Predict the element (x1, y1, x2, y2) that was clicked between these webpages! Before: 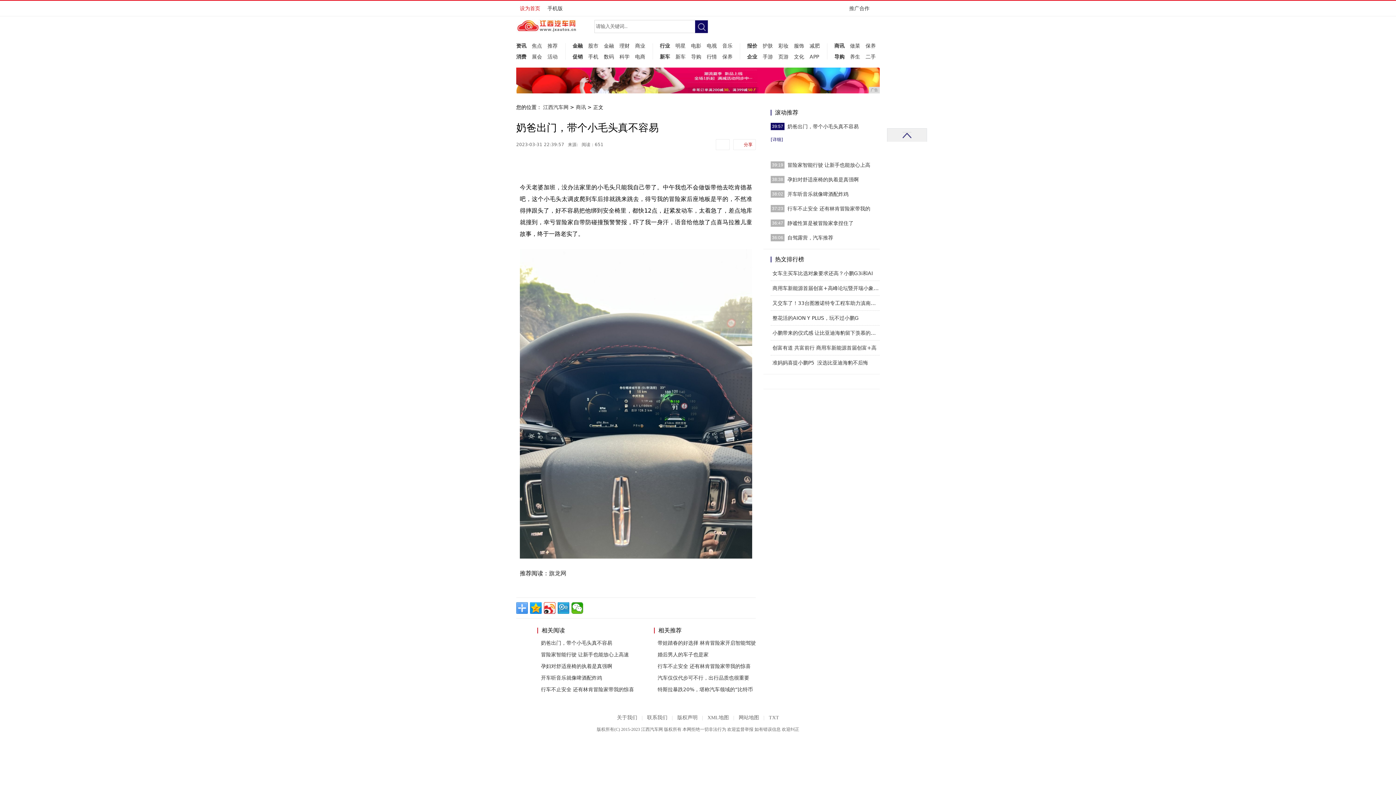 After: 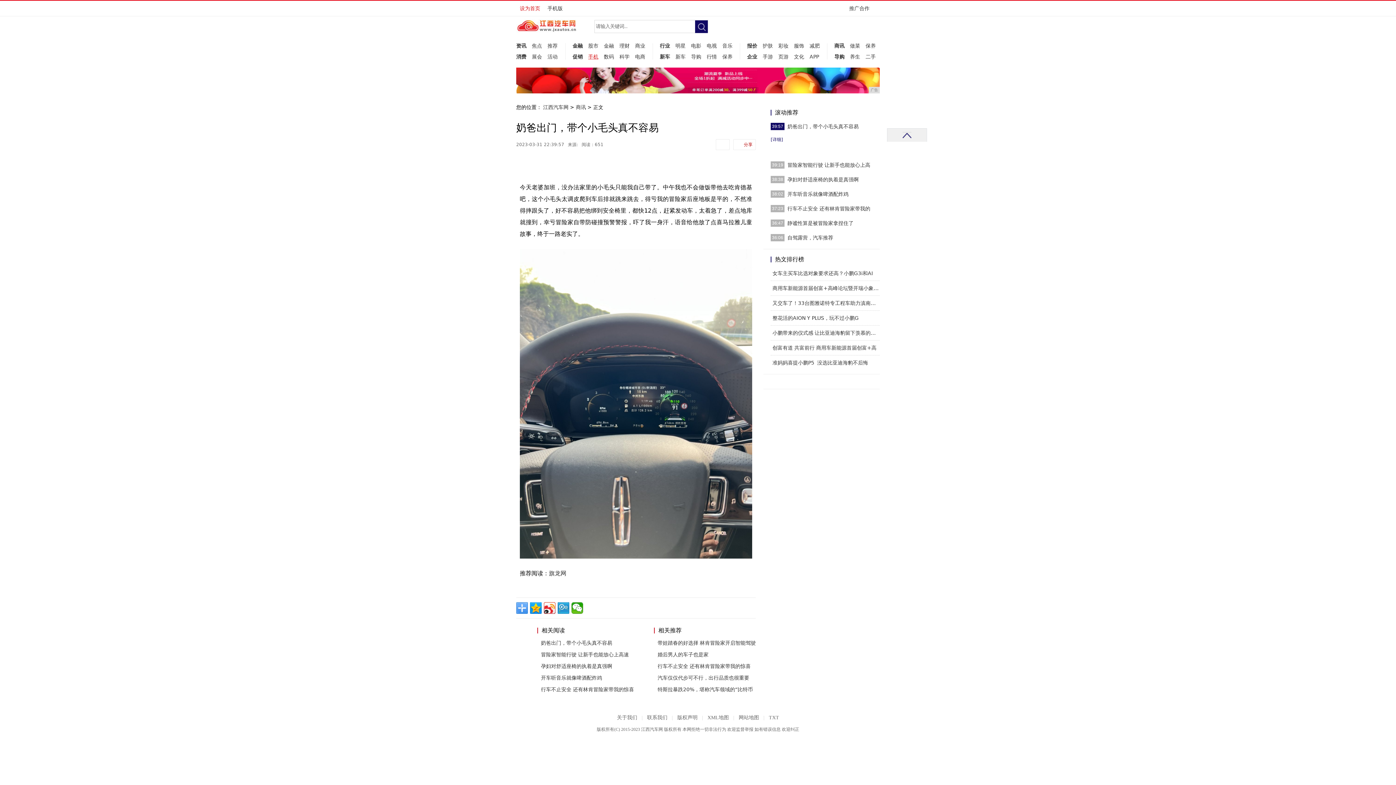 Action: label: 手机 bbox: (588, 51, 598, 62)